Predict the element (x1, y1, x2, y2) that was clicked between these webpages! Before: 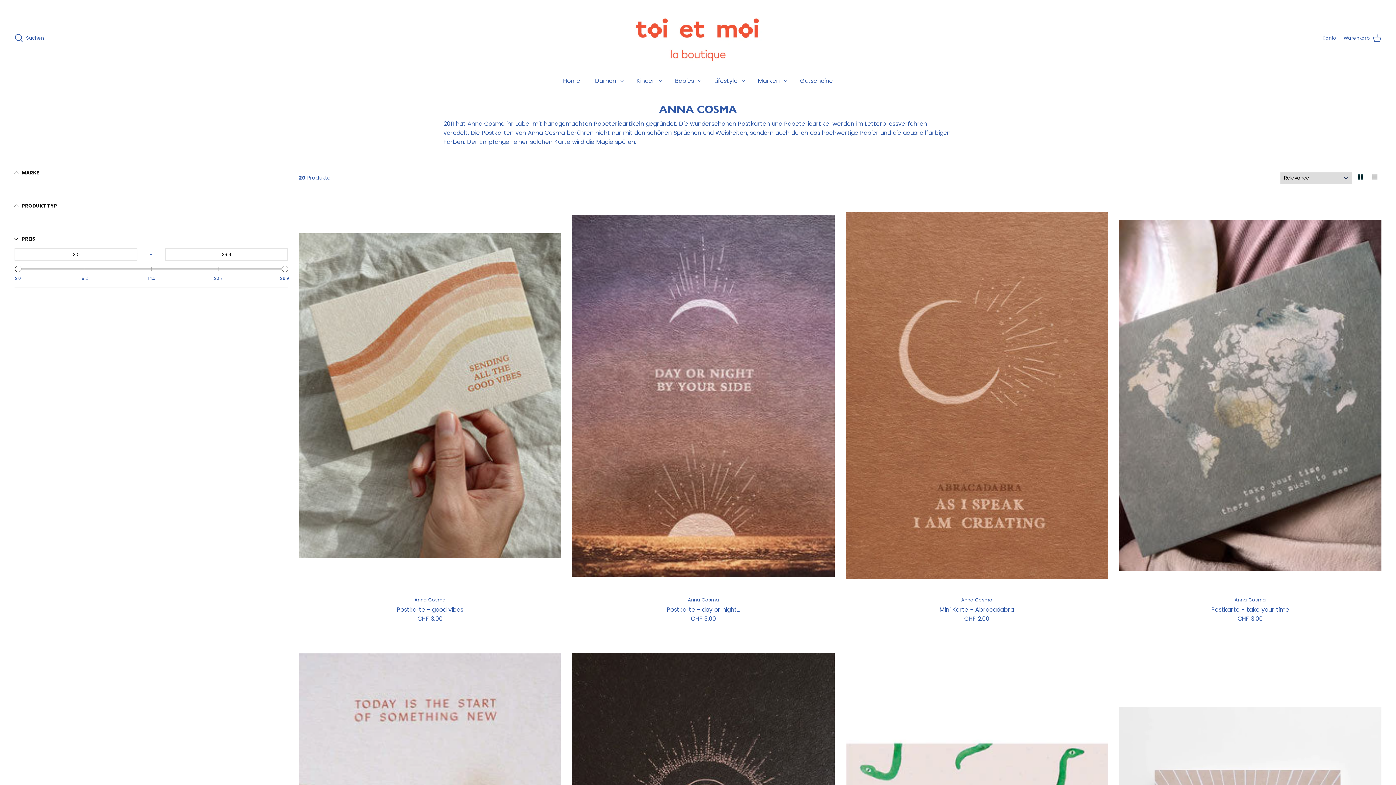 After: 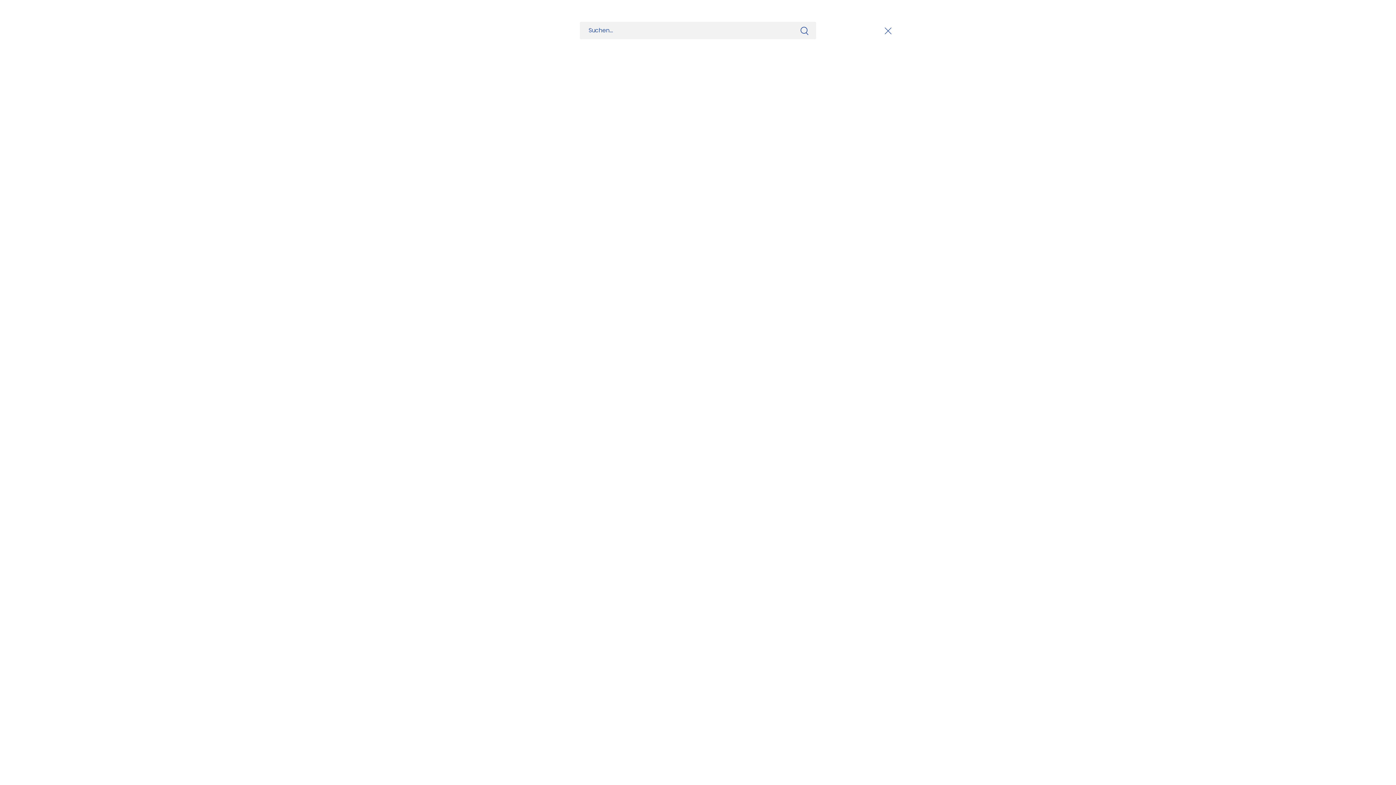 Action: bbox: (14, 33, 44, 42) label:  Suchen